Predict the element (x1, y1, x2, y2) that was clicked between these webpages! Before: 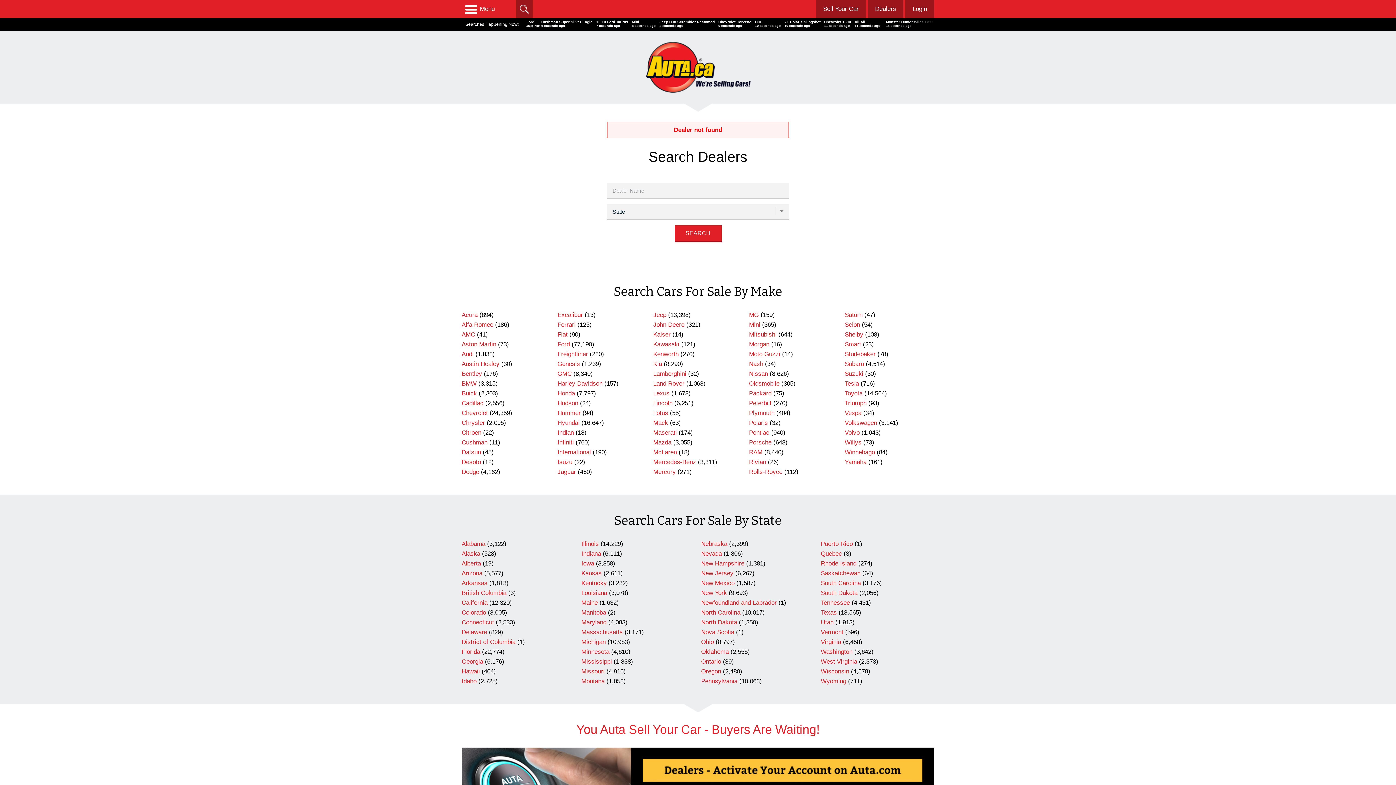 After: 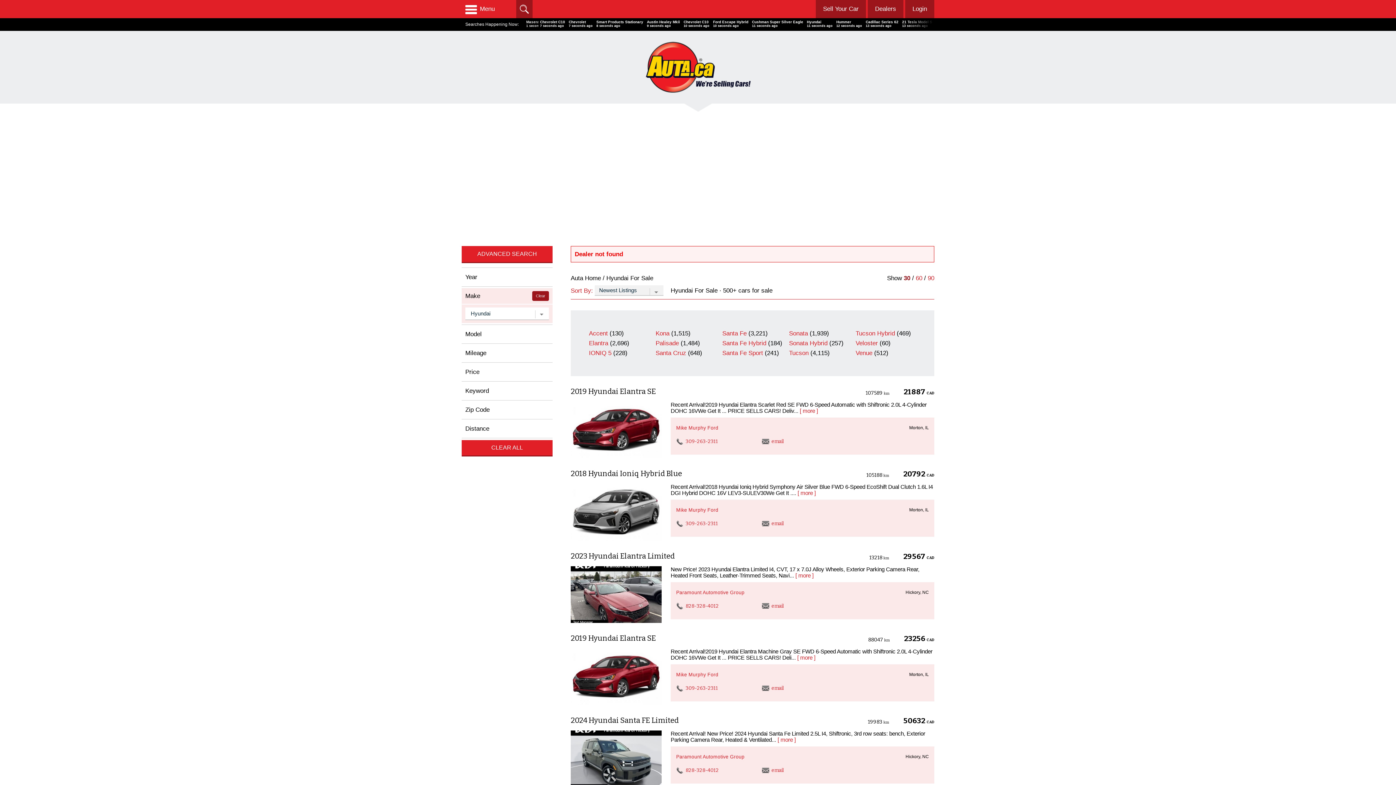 Action: bbox: (557, 419, 579, 426) label: Hyundai